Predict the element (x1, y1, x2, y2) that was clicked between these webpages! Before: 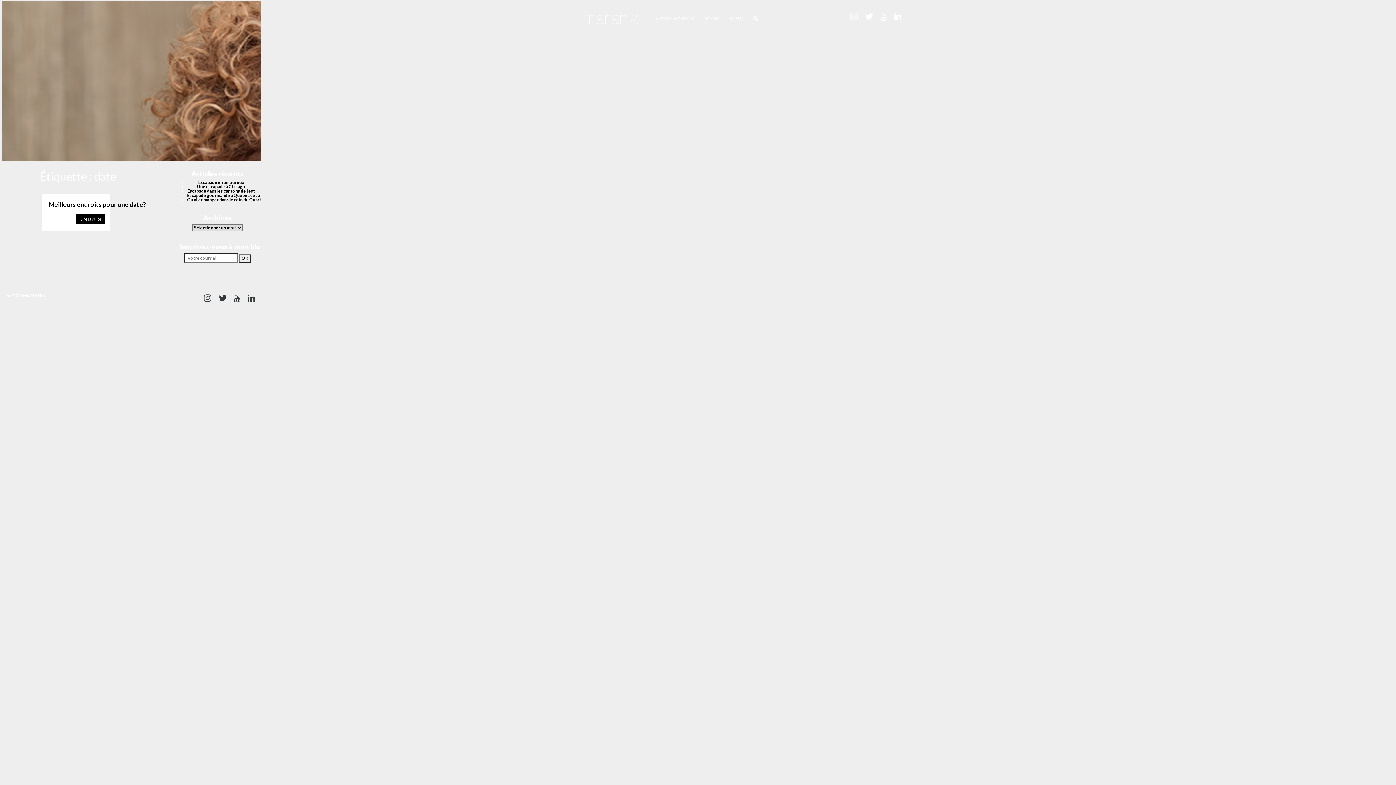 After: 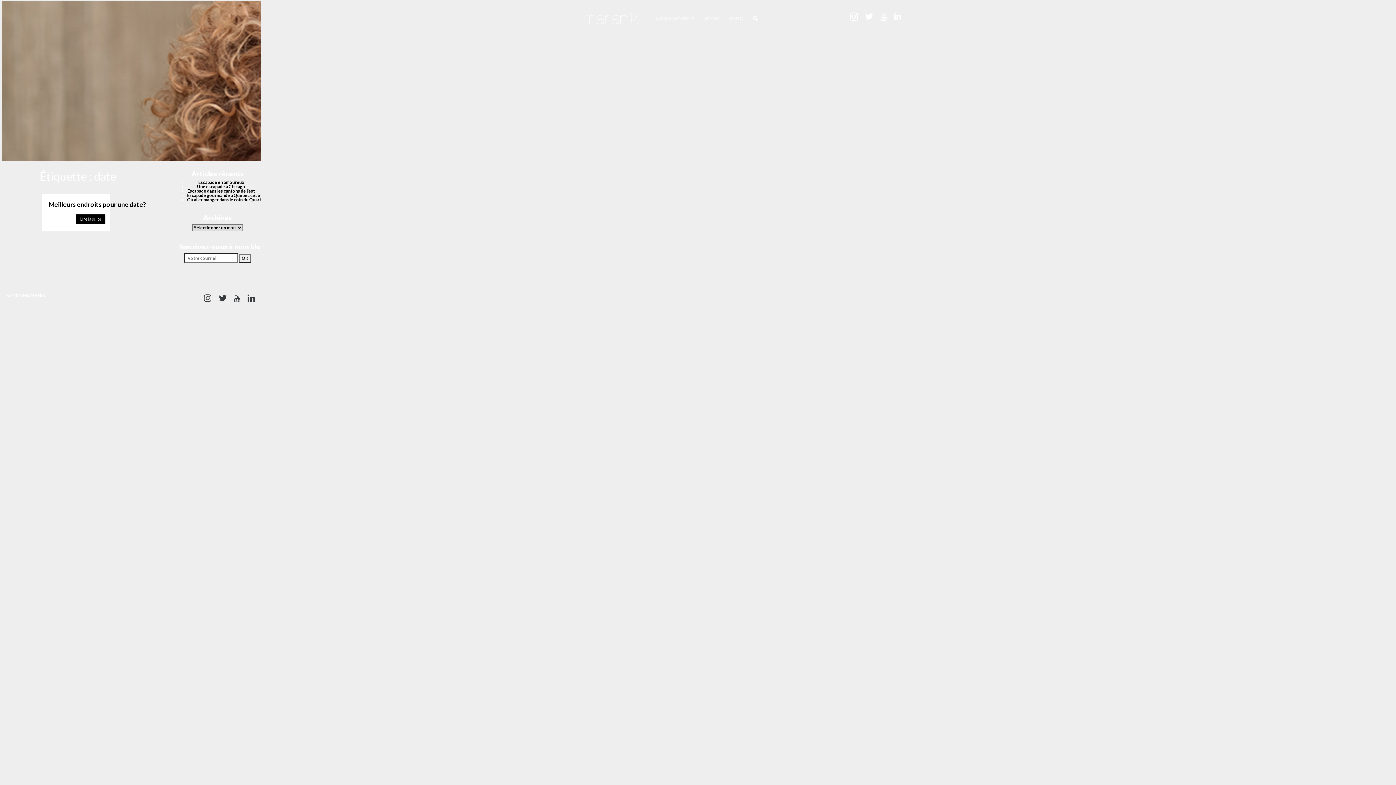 Action: bbox: (850, 15, 858, 20)